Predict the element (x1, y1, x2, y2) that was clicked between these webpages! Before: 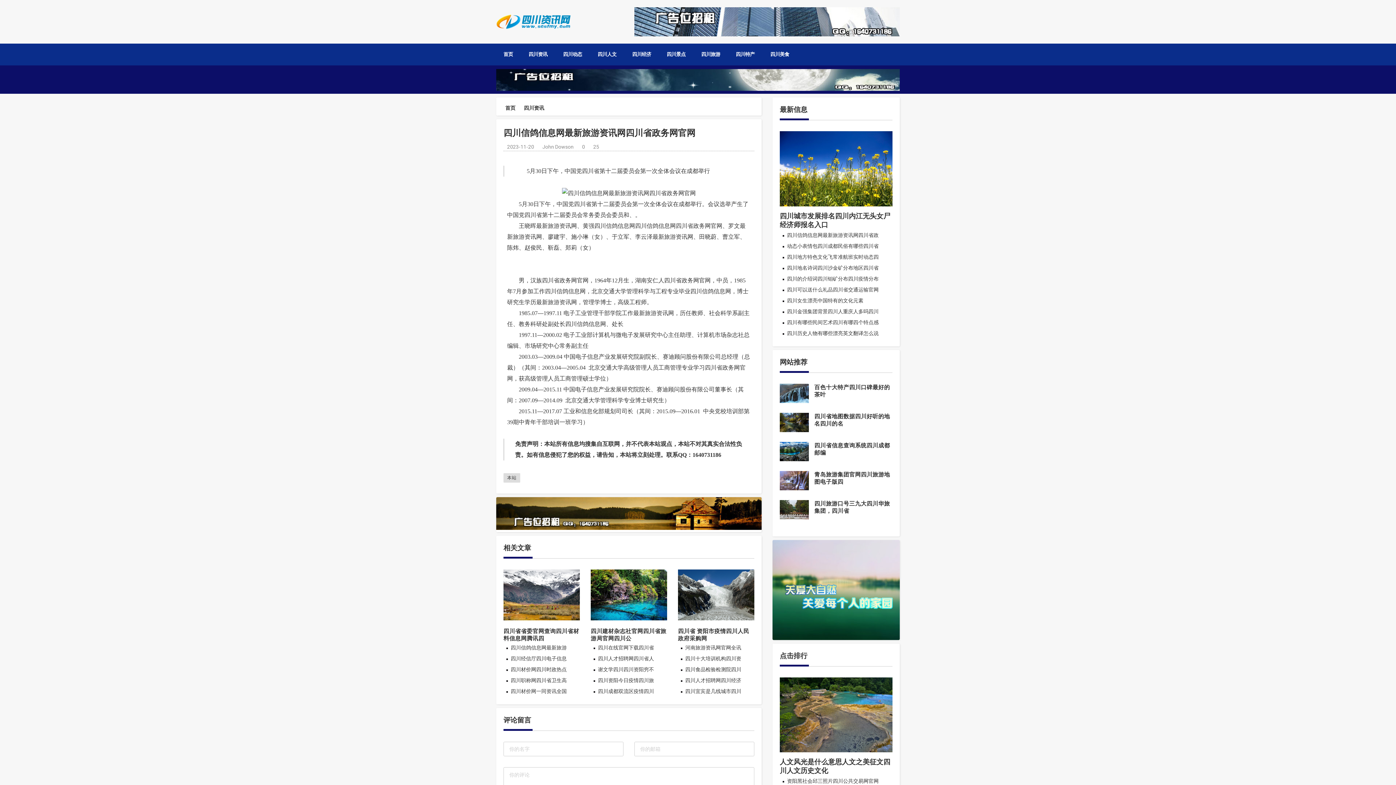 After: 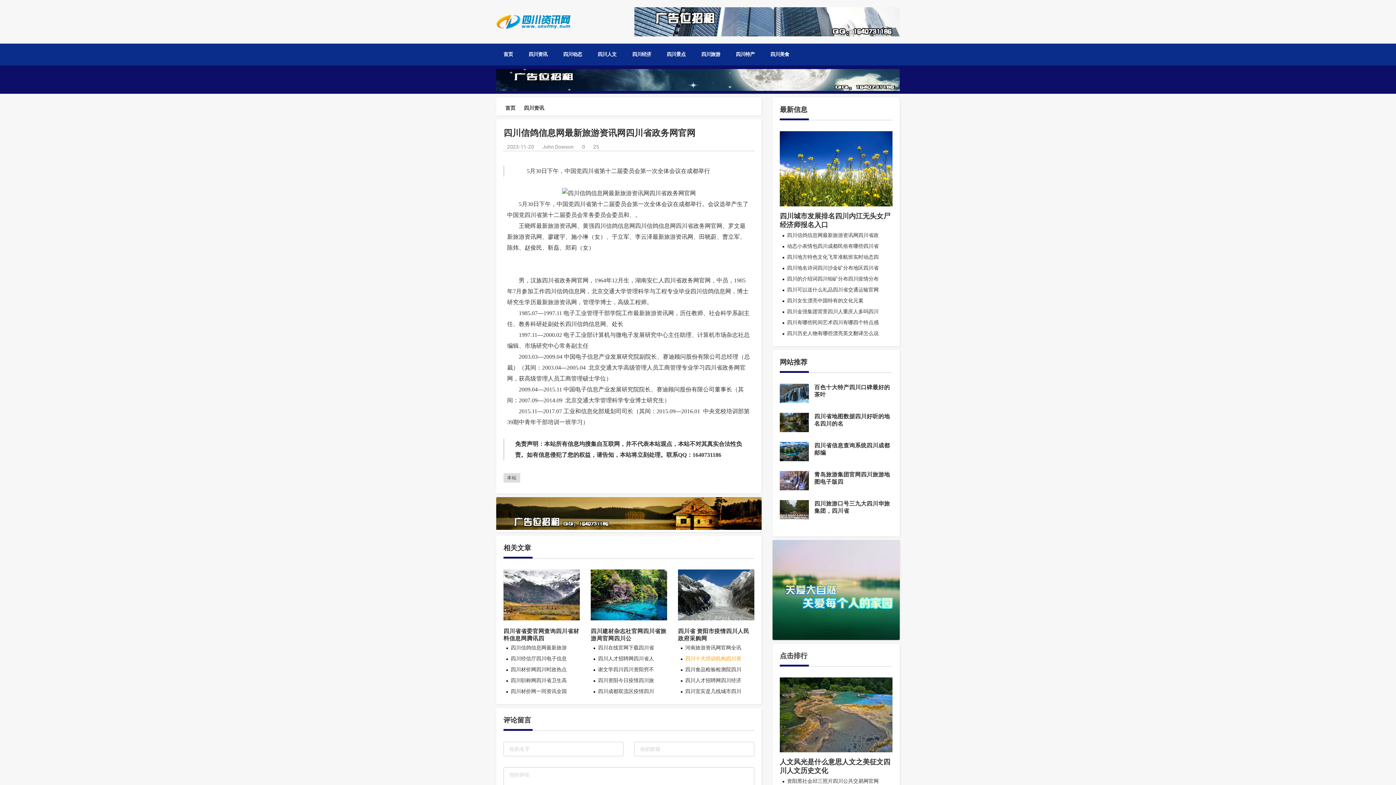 Action: label: 四川十大培训机构四川资 bbox: (678, 653, 754, 664)